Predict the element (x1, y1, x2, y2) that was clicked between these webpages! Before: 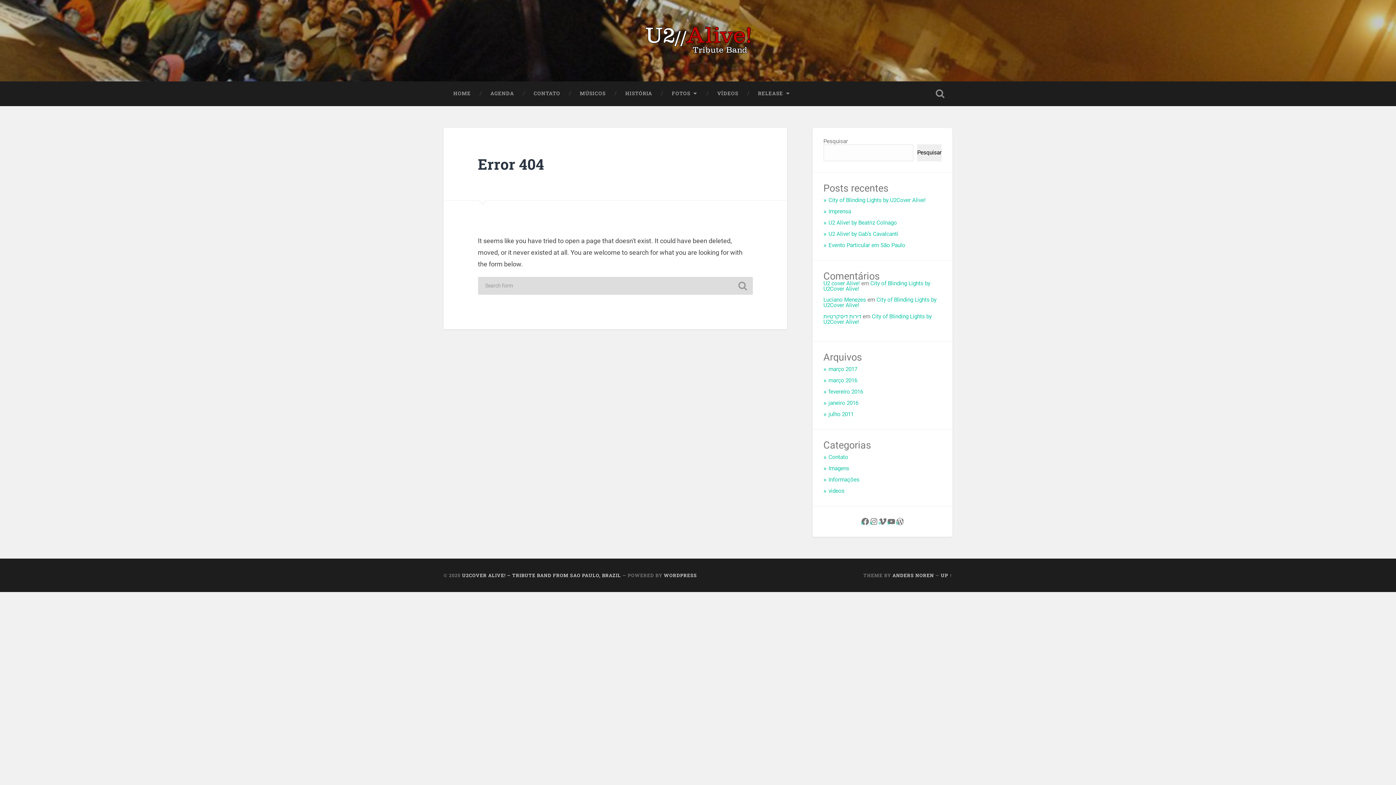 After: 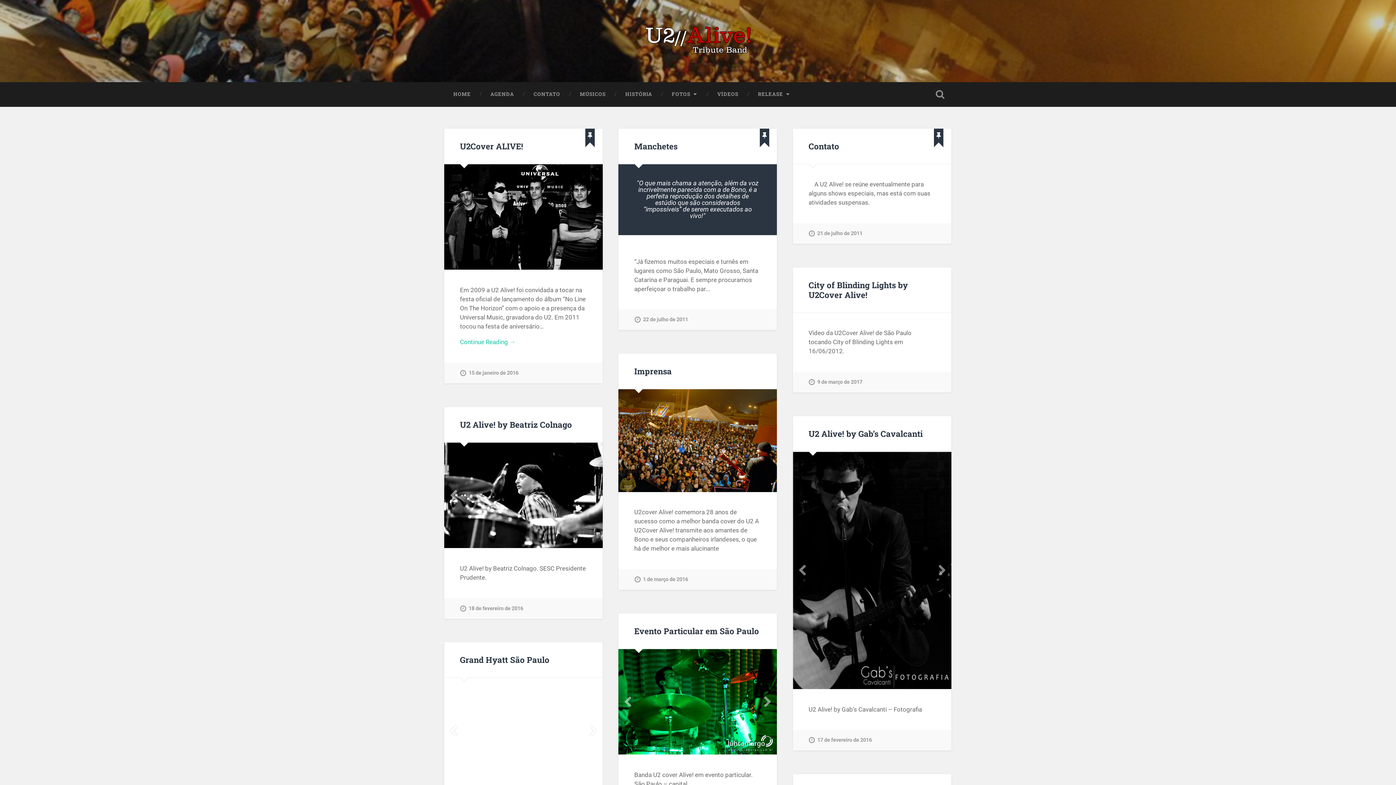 Action: label: U2Cover ALIVE! - Tribute Band from Sao Paulo, Brazil bbox: (643, 25, 752, 55)